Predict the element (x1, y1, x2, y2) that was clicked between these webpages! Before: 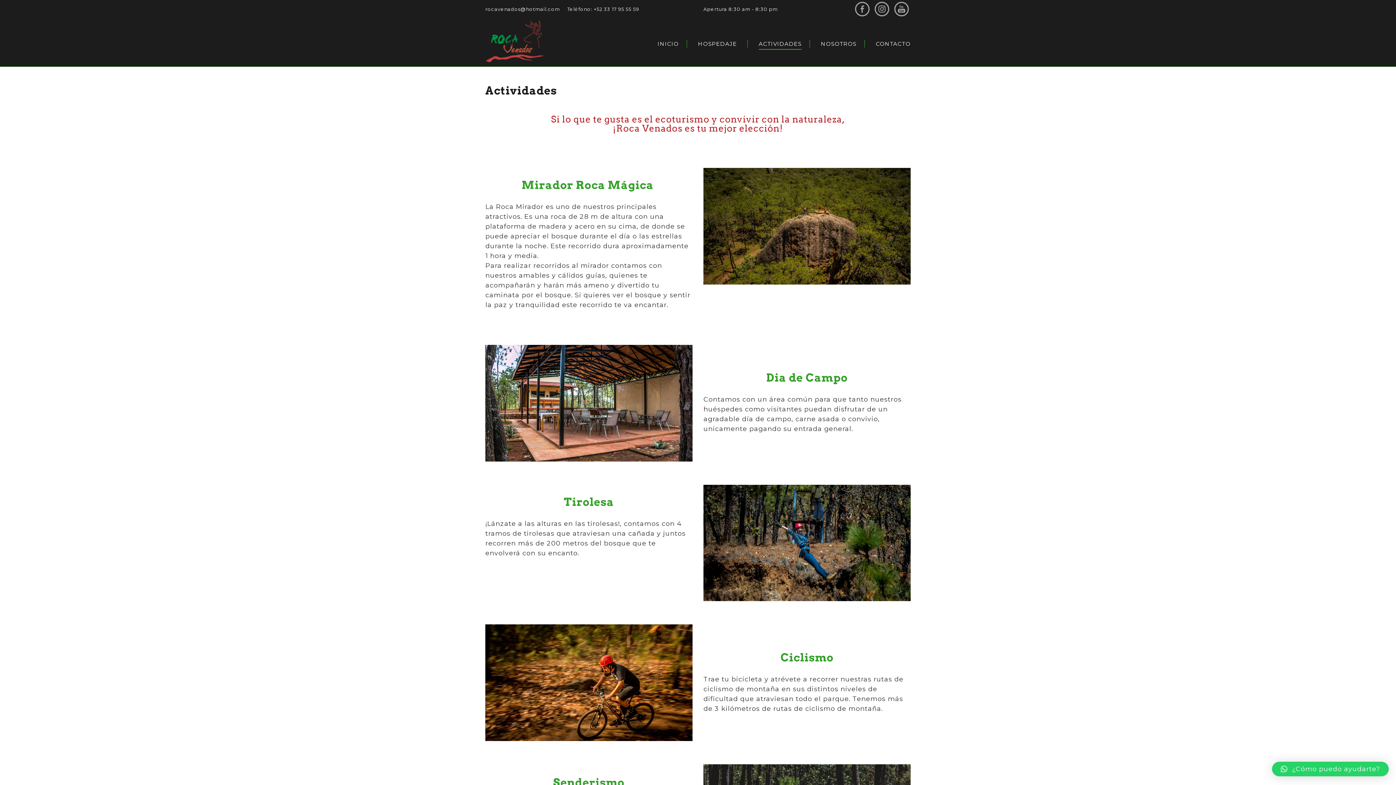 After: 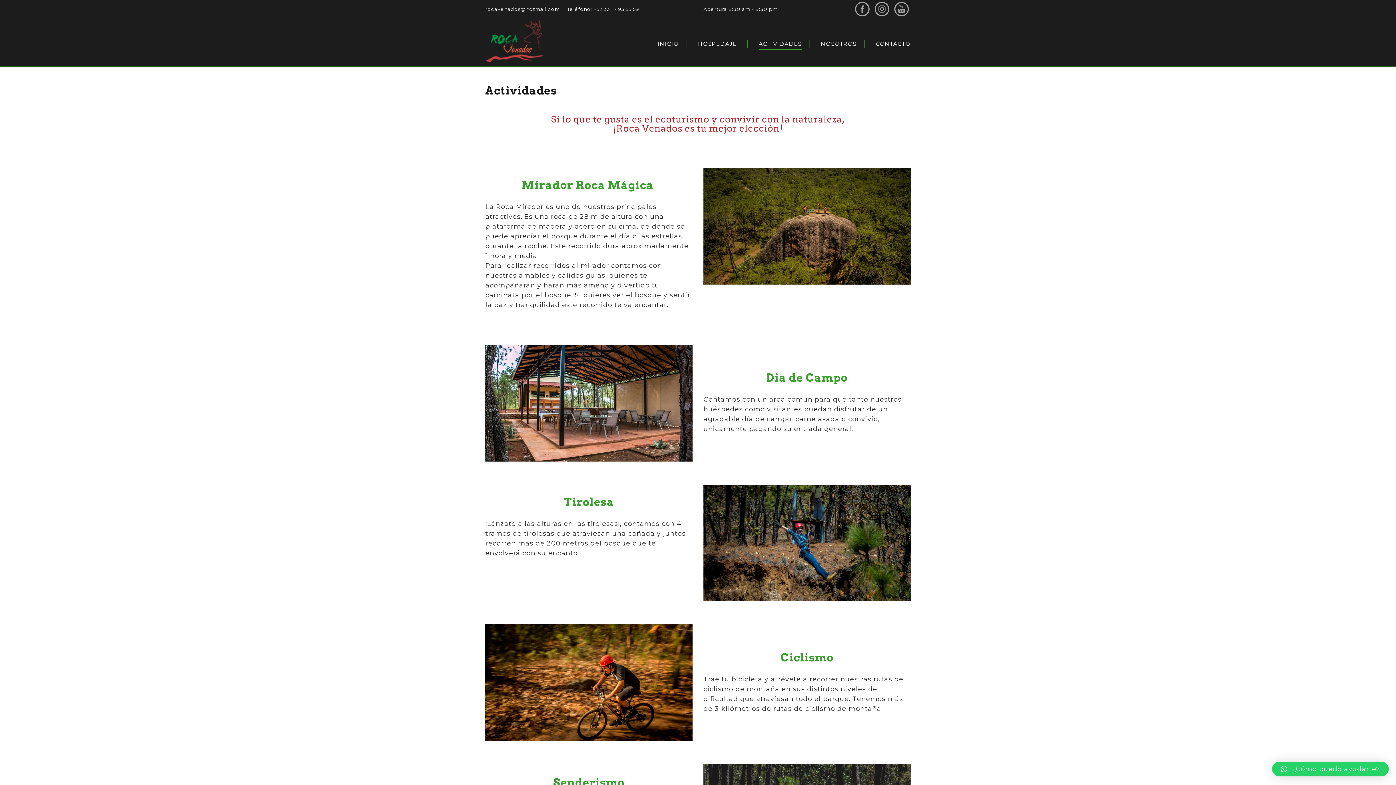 Action: bbox: (703, 6, 777, 12) label: Apertura 8:30 am - 8:30 pm